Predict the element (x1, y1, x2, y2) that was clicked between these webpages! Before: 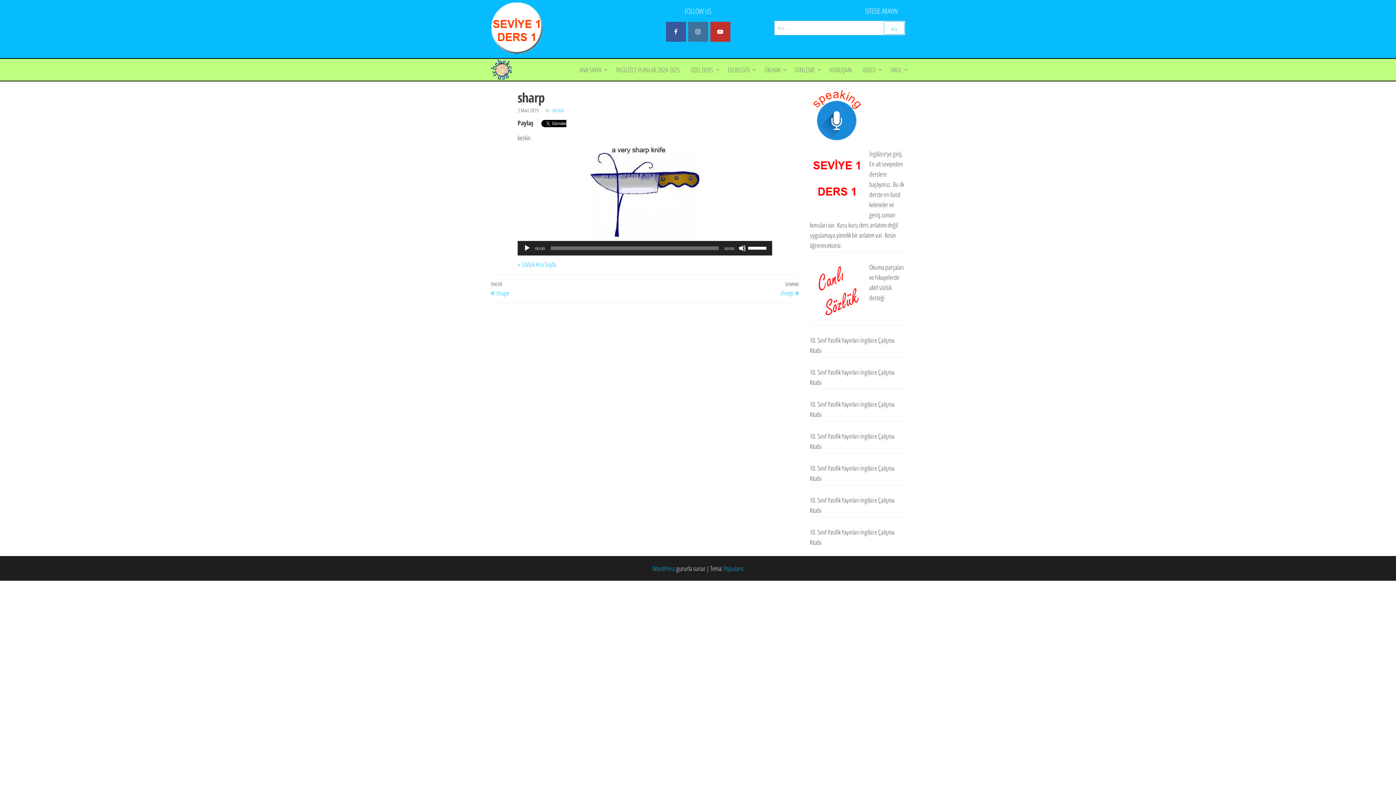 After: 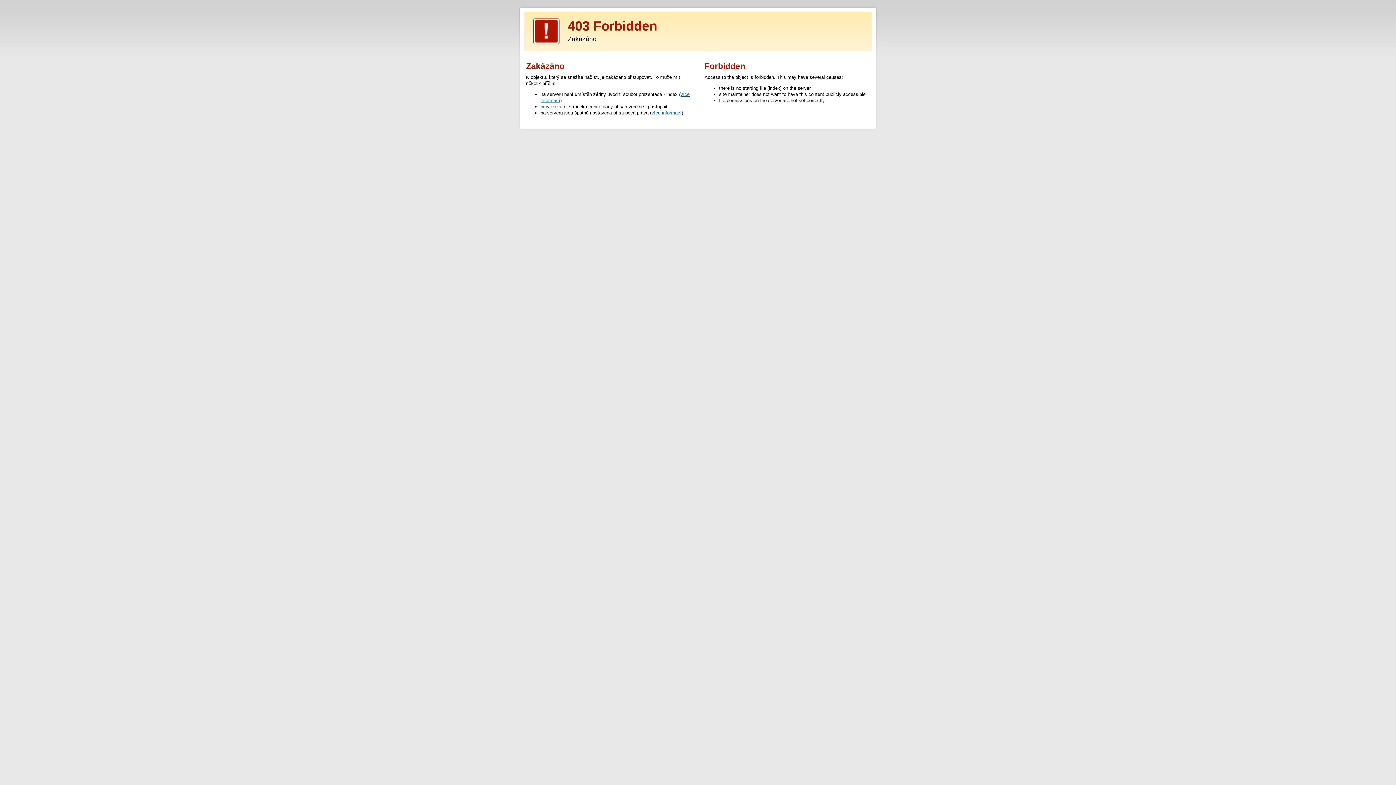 Action: label: Popularis bbox: (724, 564, 743, 573)